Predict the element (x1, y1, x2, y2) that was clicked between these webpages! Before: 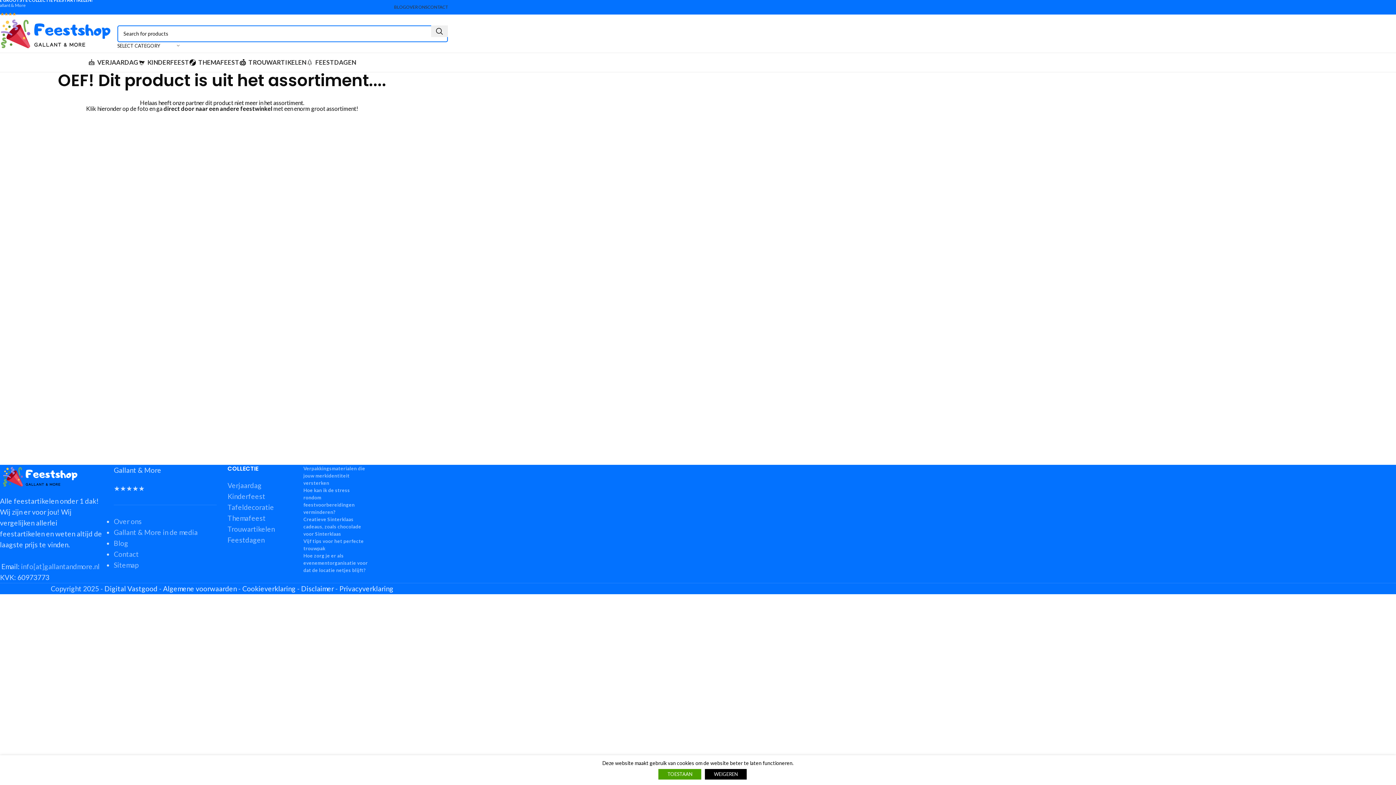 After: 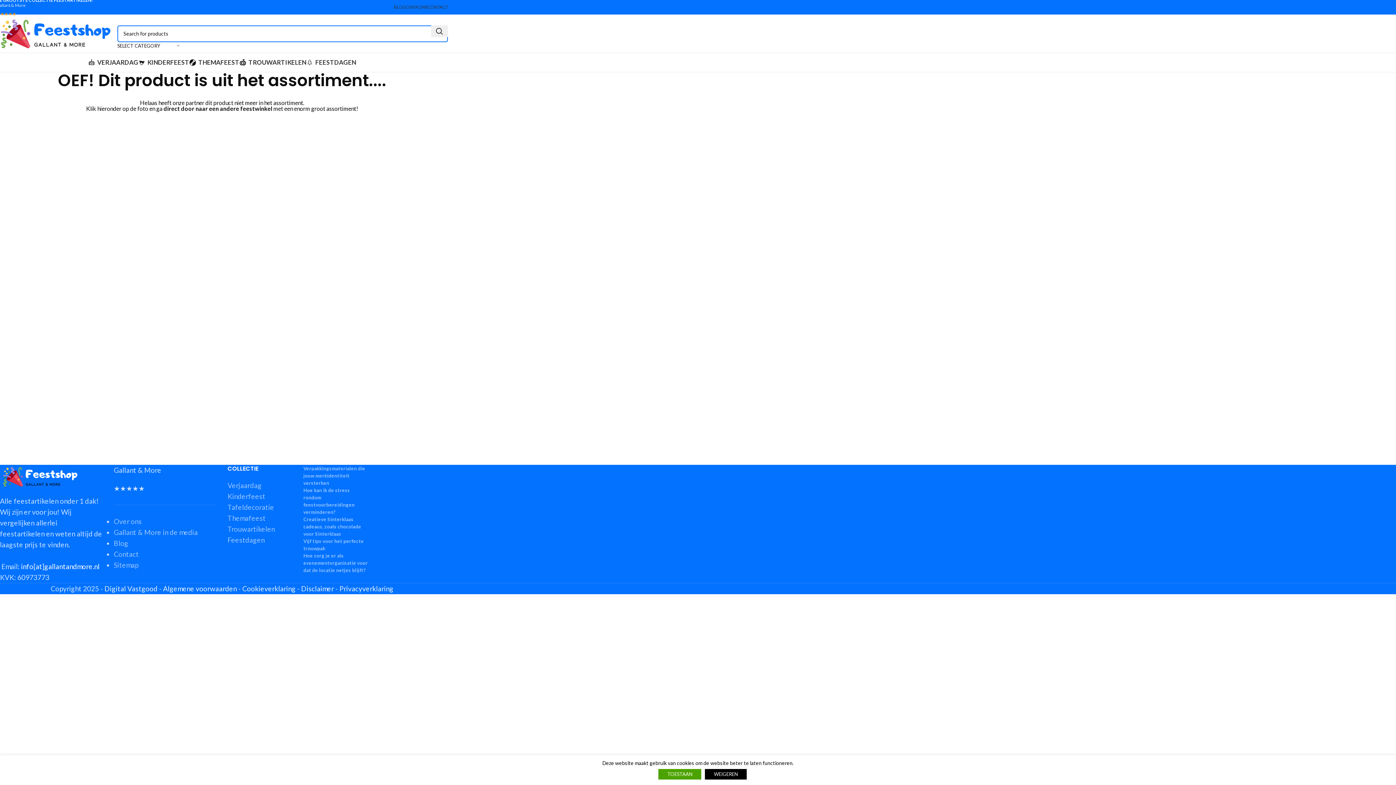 Action: bbox: (21, 562, 99, 570) label: info[at]gallantandmore.nl